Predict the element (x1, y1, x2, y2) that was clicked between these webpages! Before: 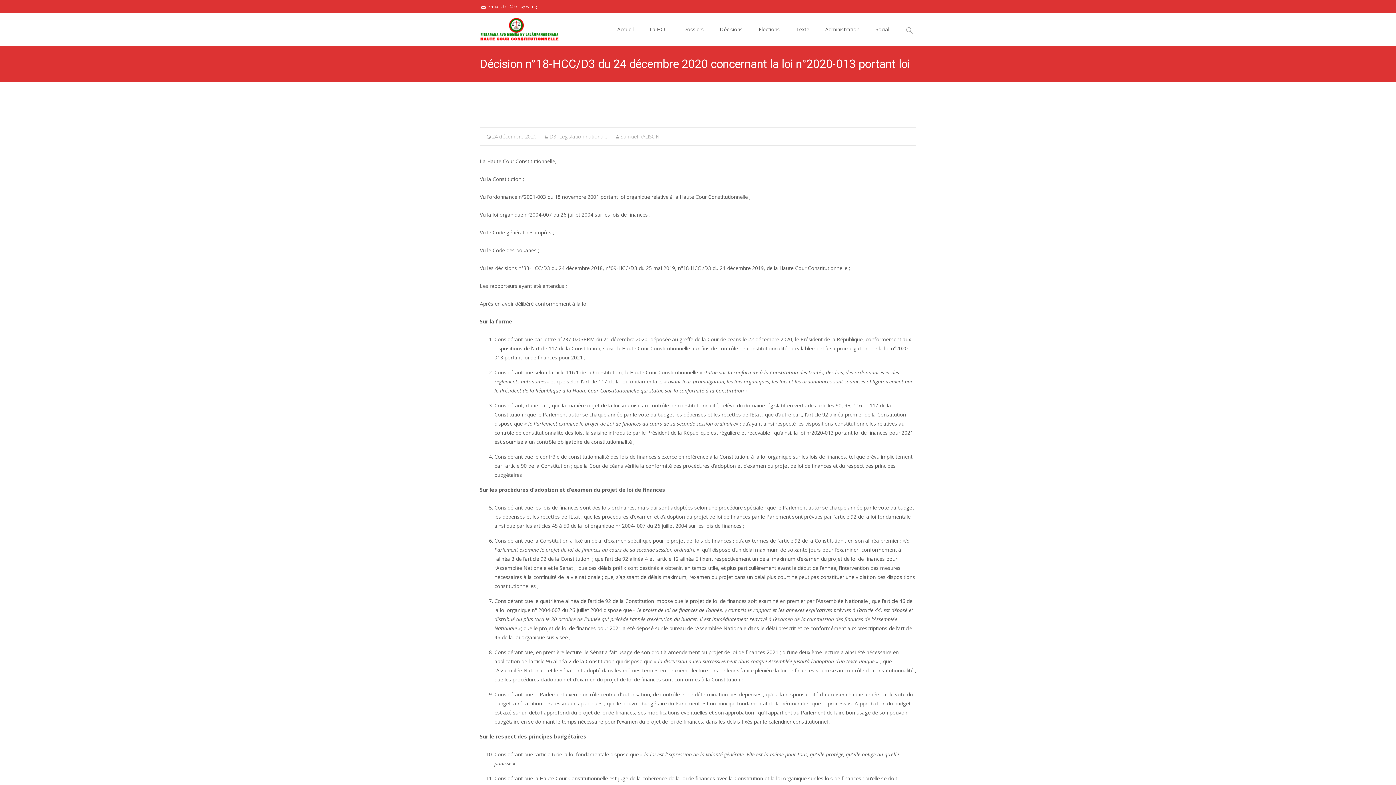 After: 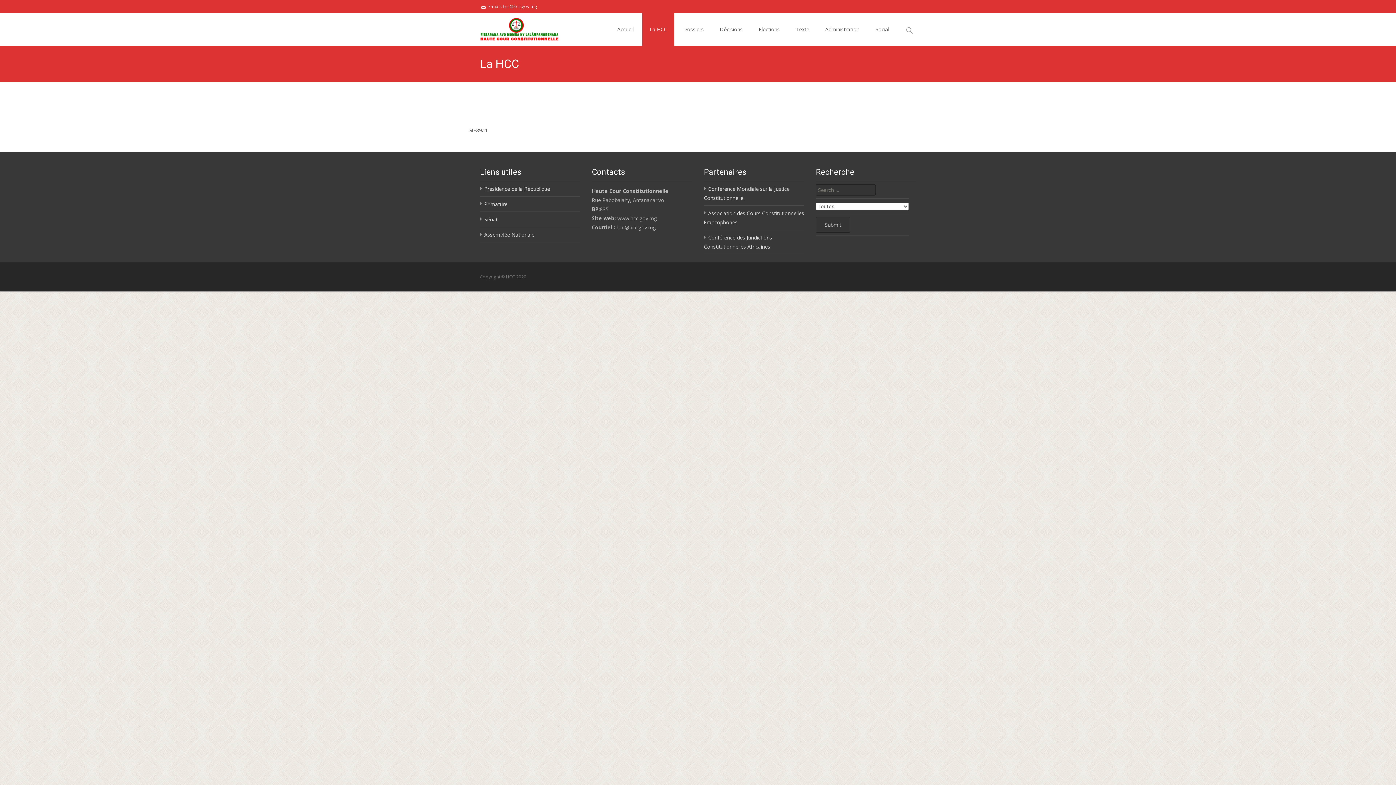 Action: bbox: (642, 13, 674, 45) label: La HCC